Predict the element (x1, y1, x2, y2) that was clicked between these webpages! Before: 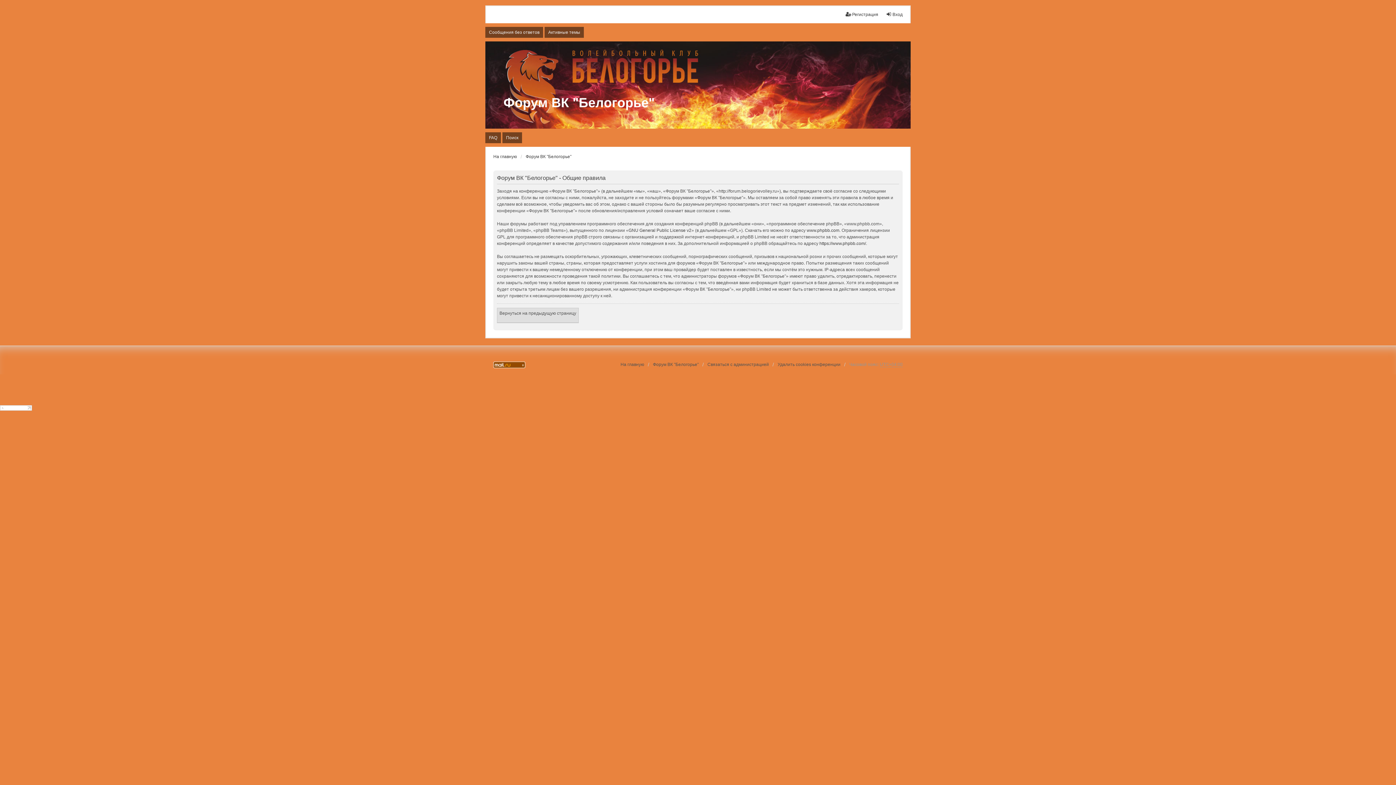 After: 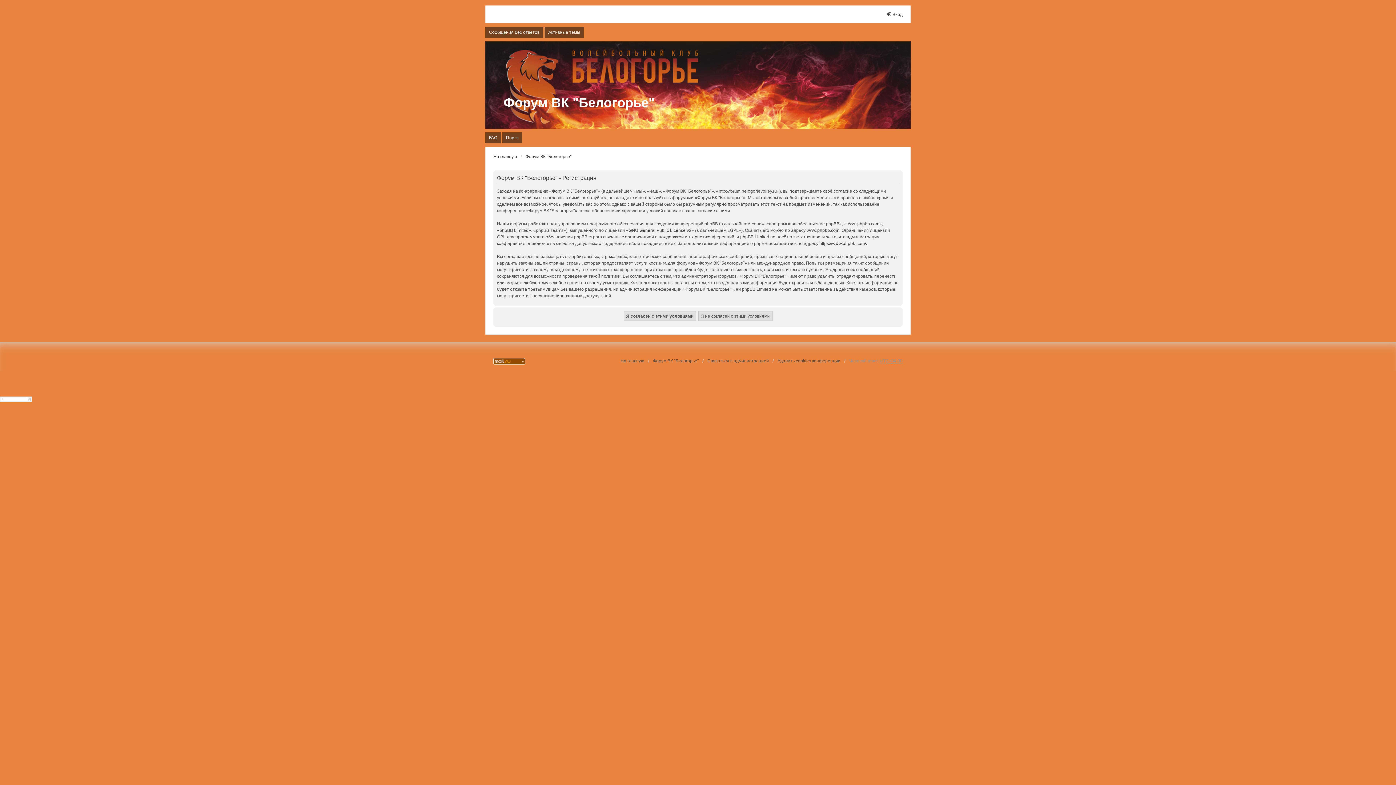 Action: bbox: (845, 11, 878, 17) label: Регистрация